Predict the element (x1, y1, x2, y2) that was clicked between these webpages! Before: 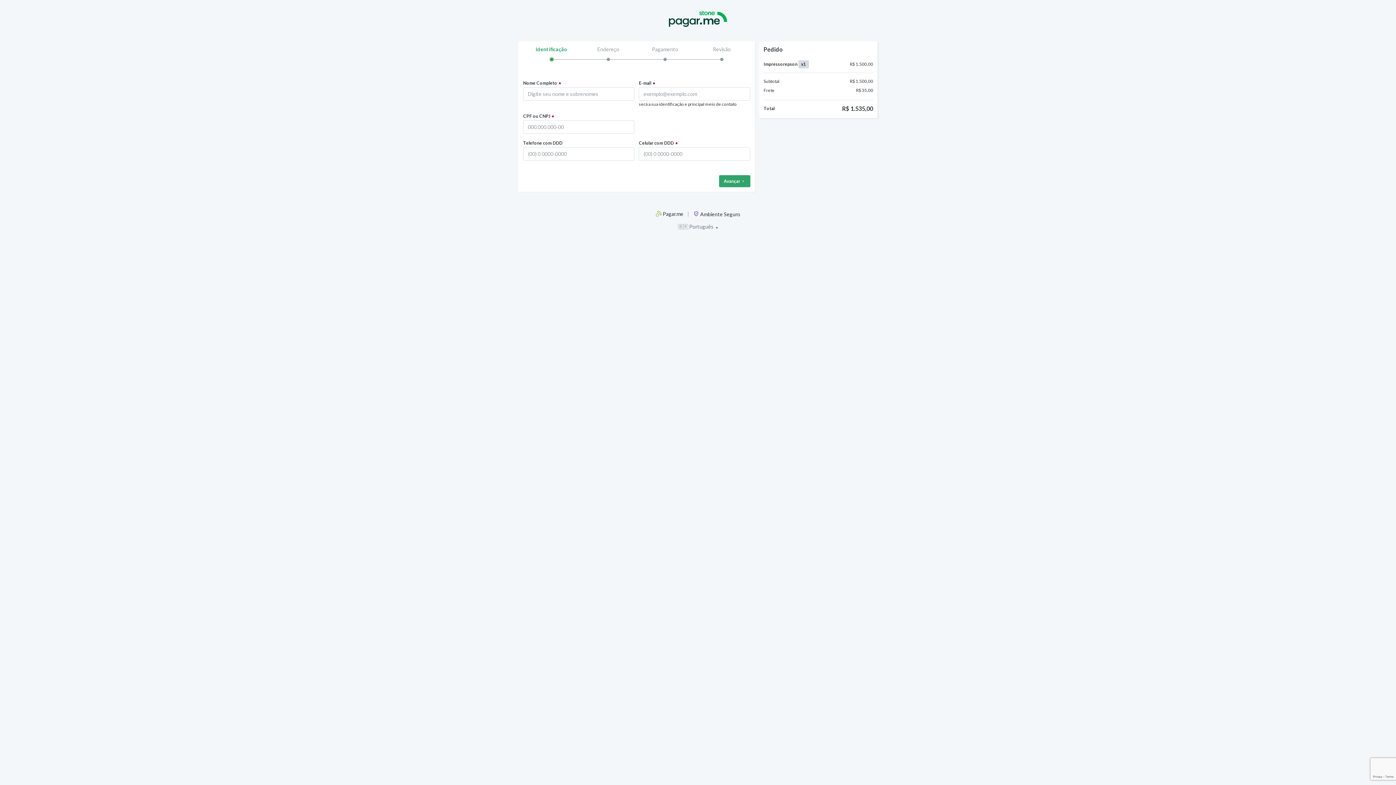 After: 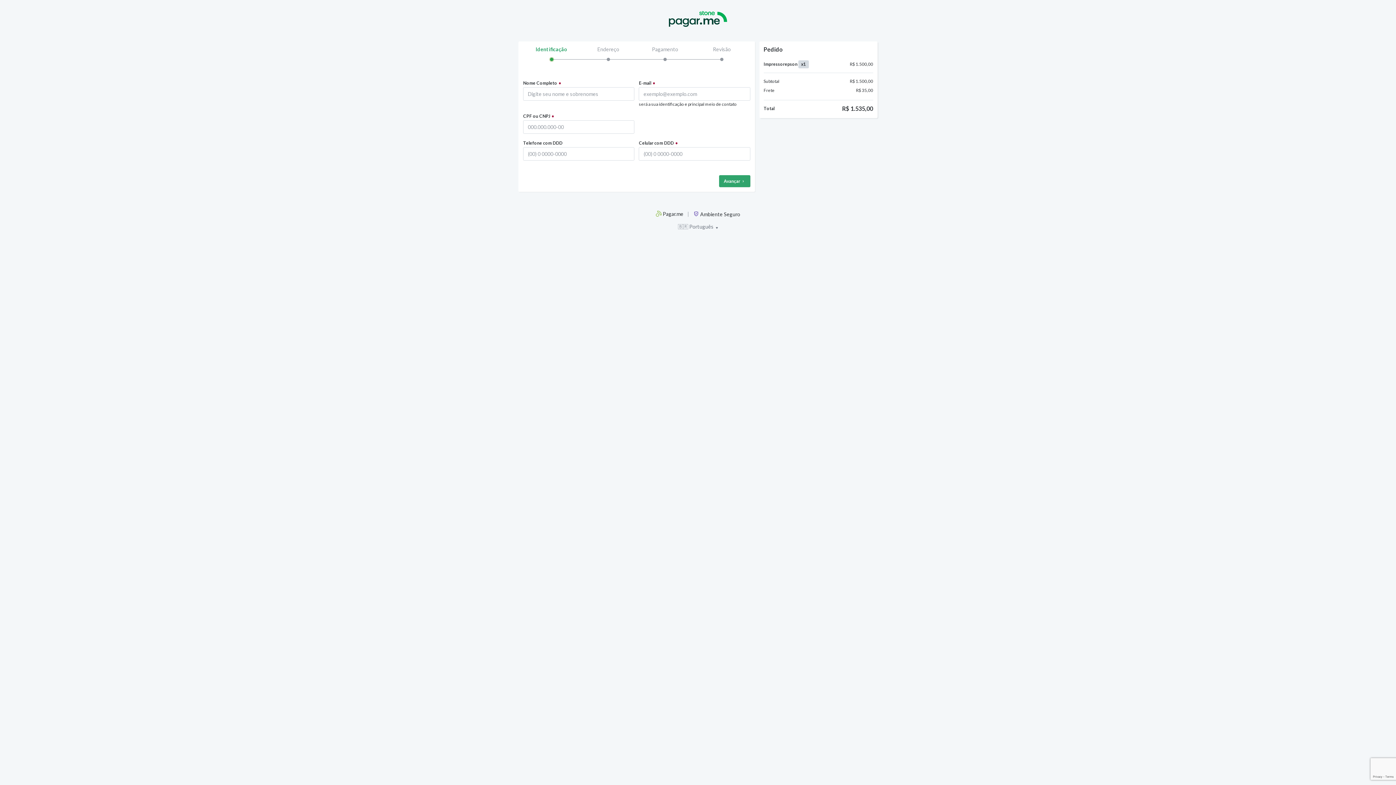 Action: label:  Pagar.me bbox: (656, 210, 683, 217)